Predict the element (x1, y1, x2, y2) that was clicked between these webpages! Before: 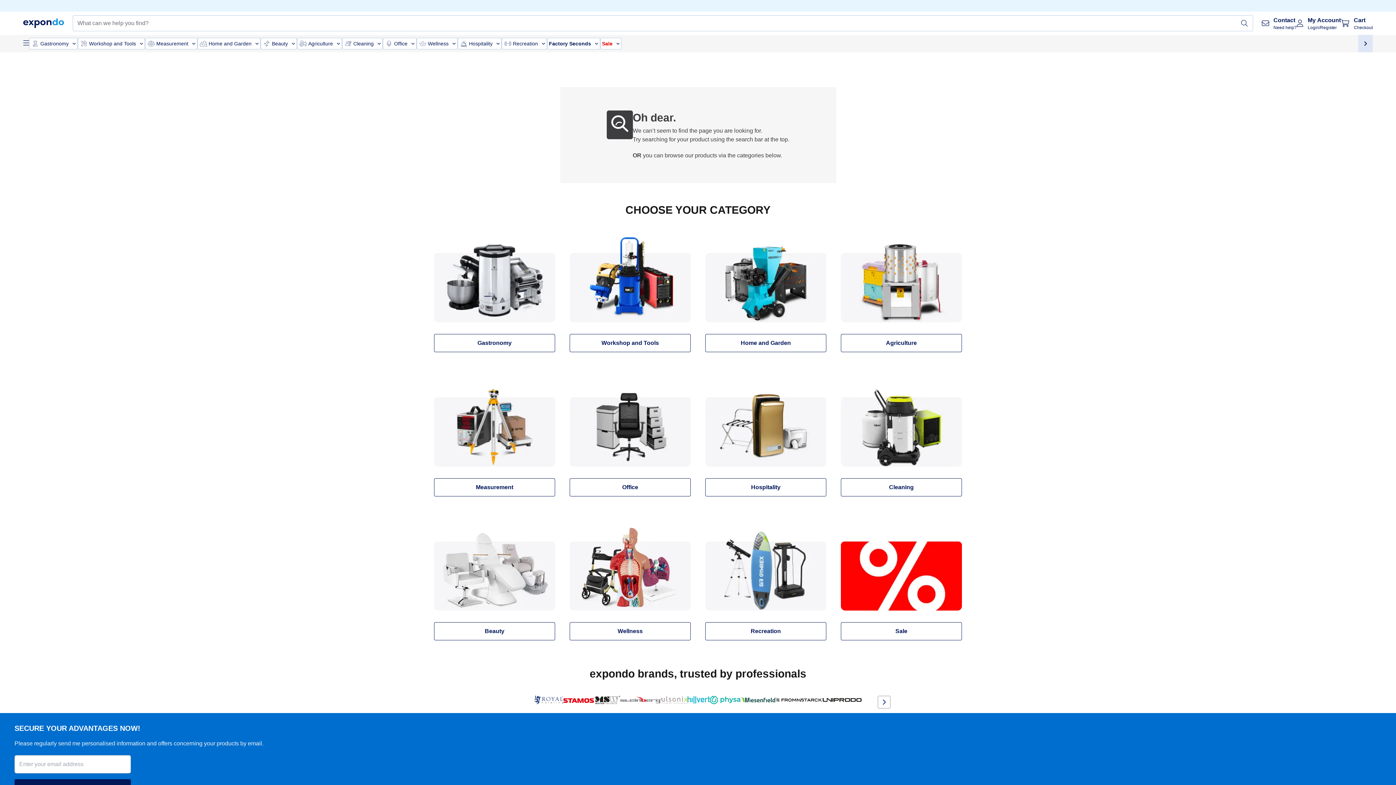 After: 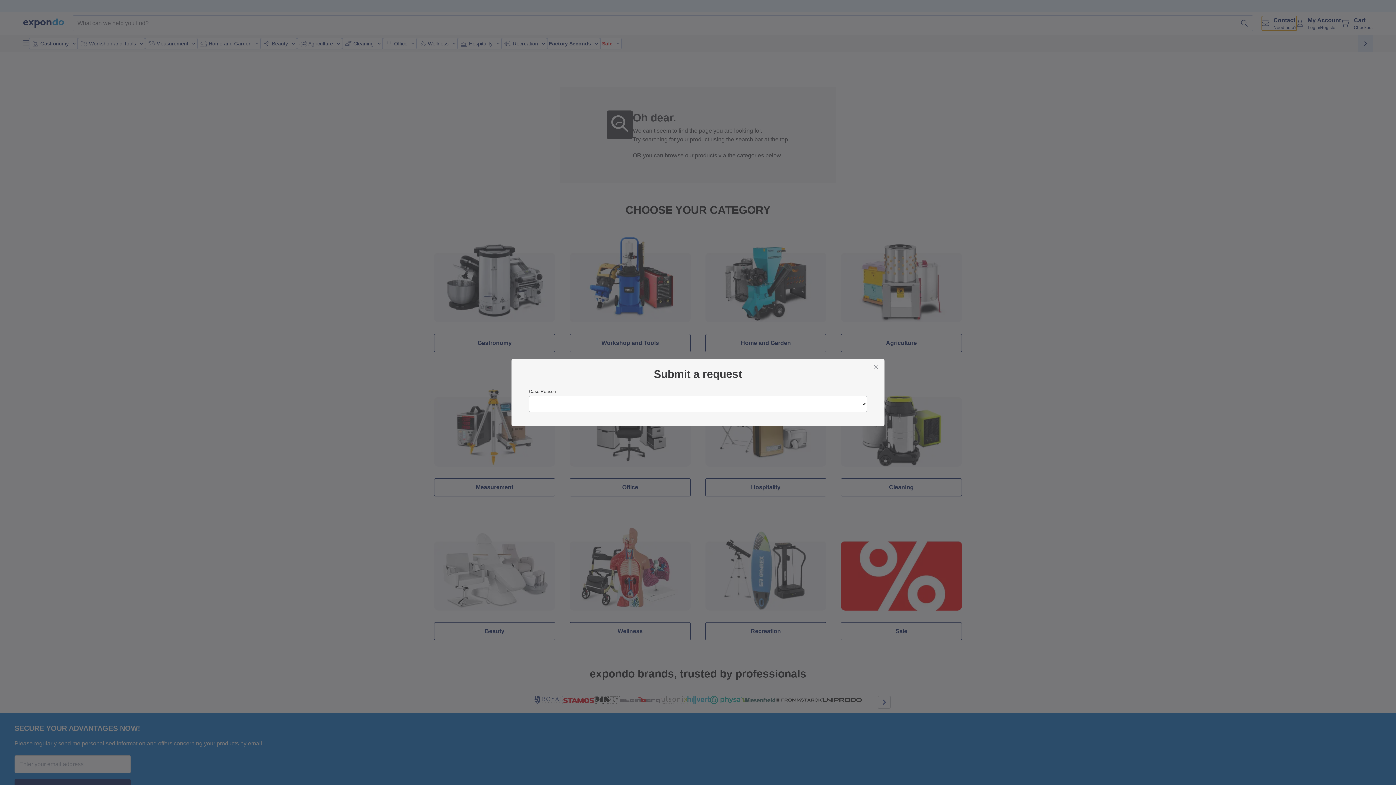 Action: bbox: (1262, 16, 1297, 30) label: Contact

Need help?